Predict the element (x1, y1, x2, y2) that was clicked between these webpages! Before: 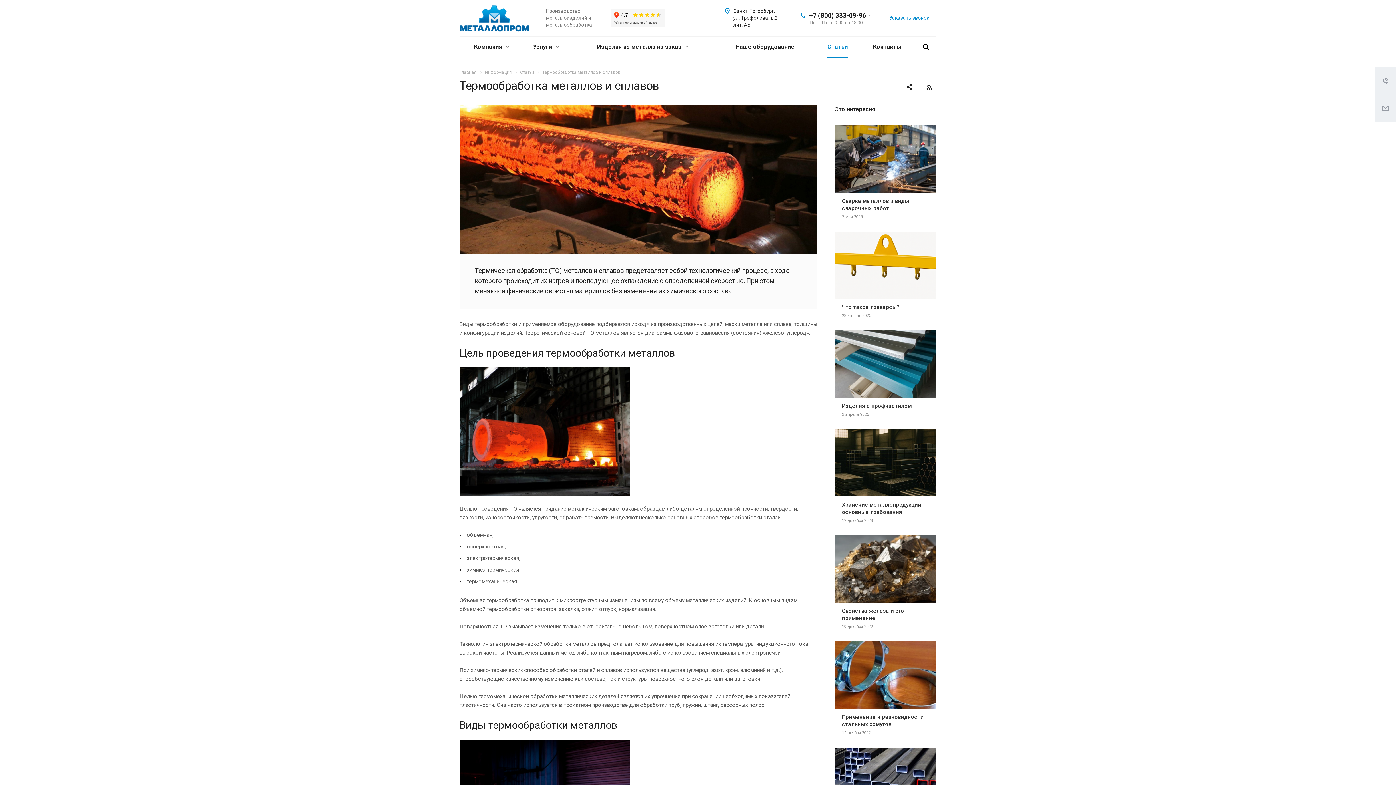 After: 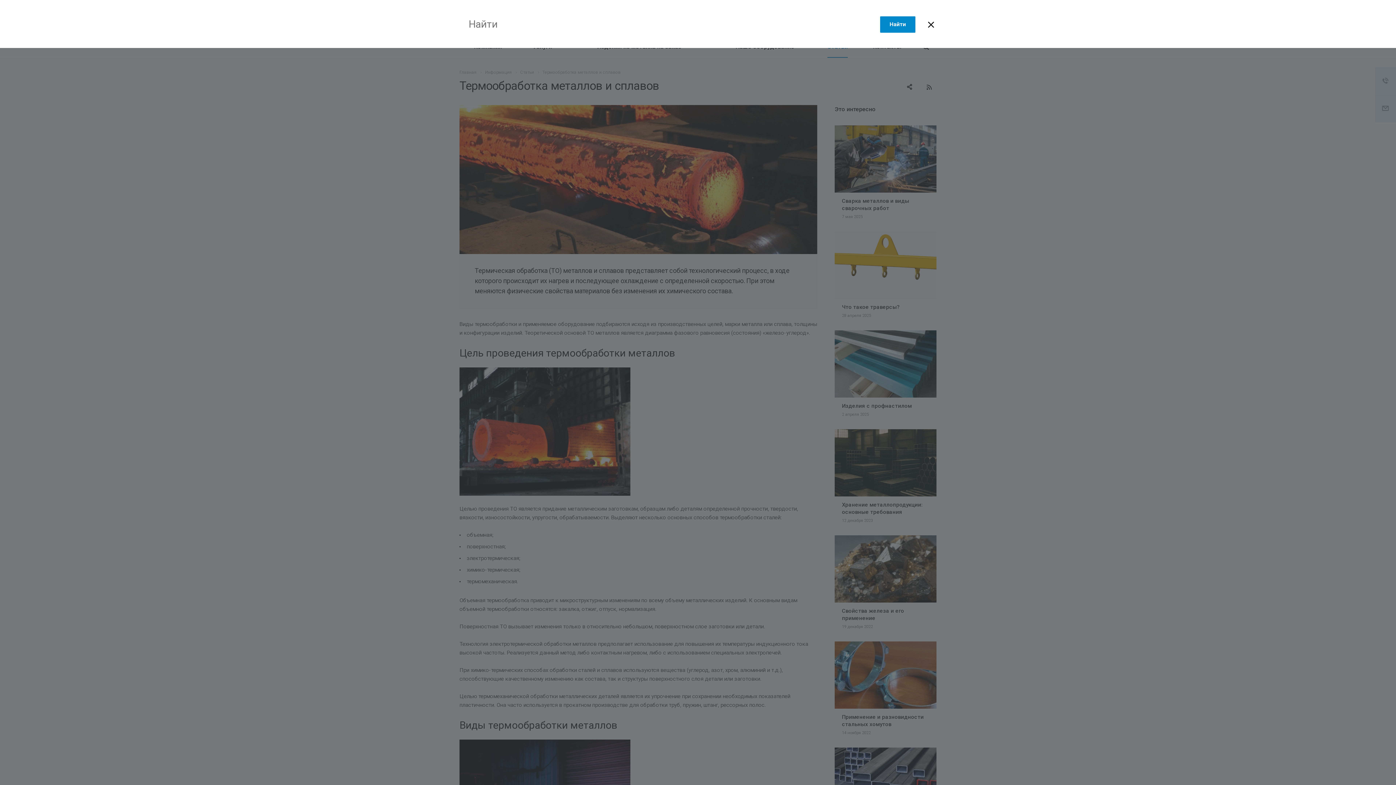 Action: bbox: (915, 36, 936, 57)